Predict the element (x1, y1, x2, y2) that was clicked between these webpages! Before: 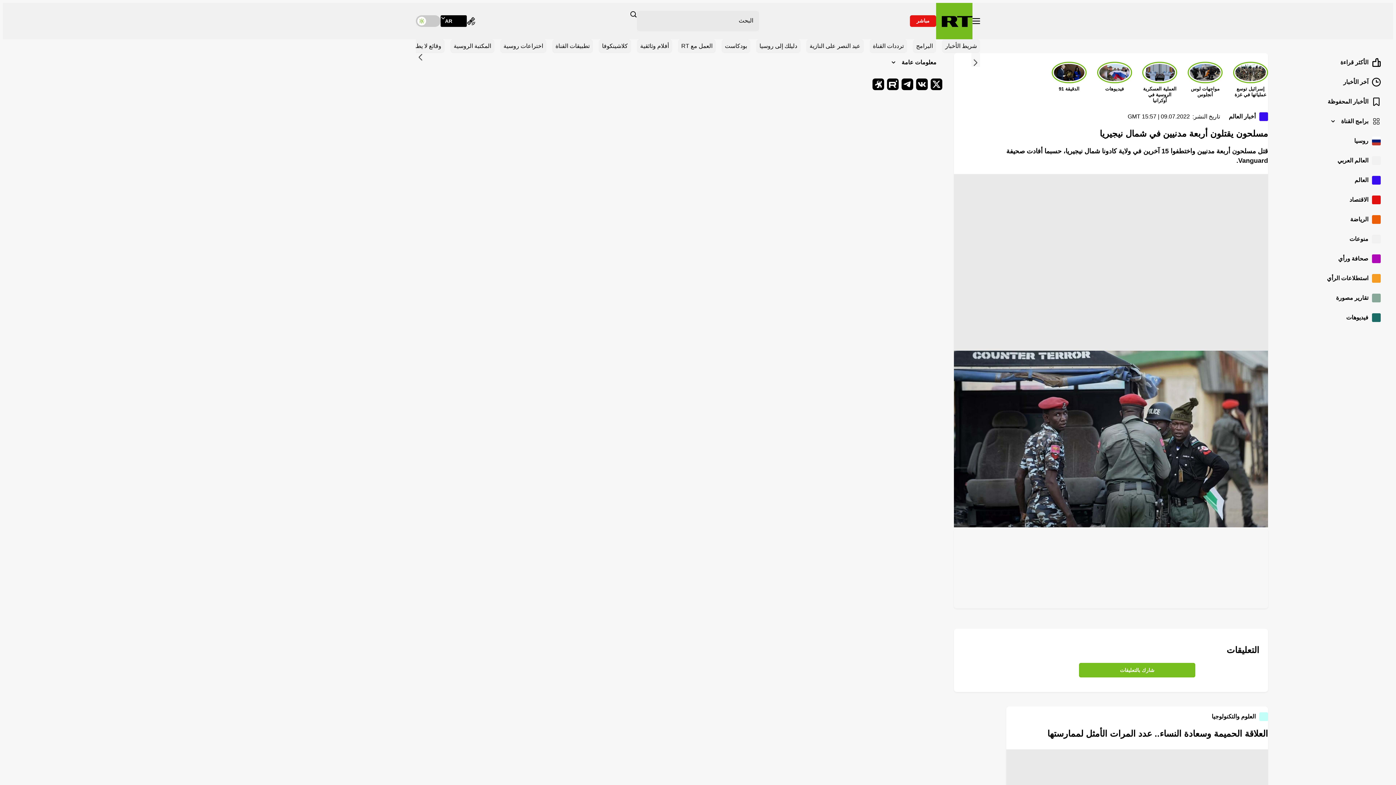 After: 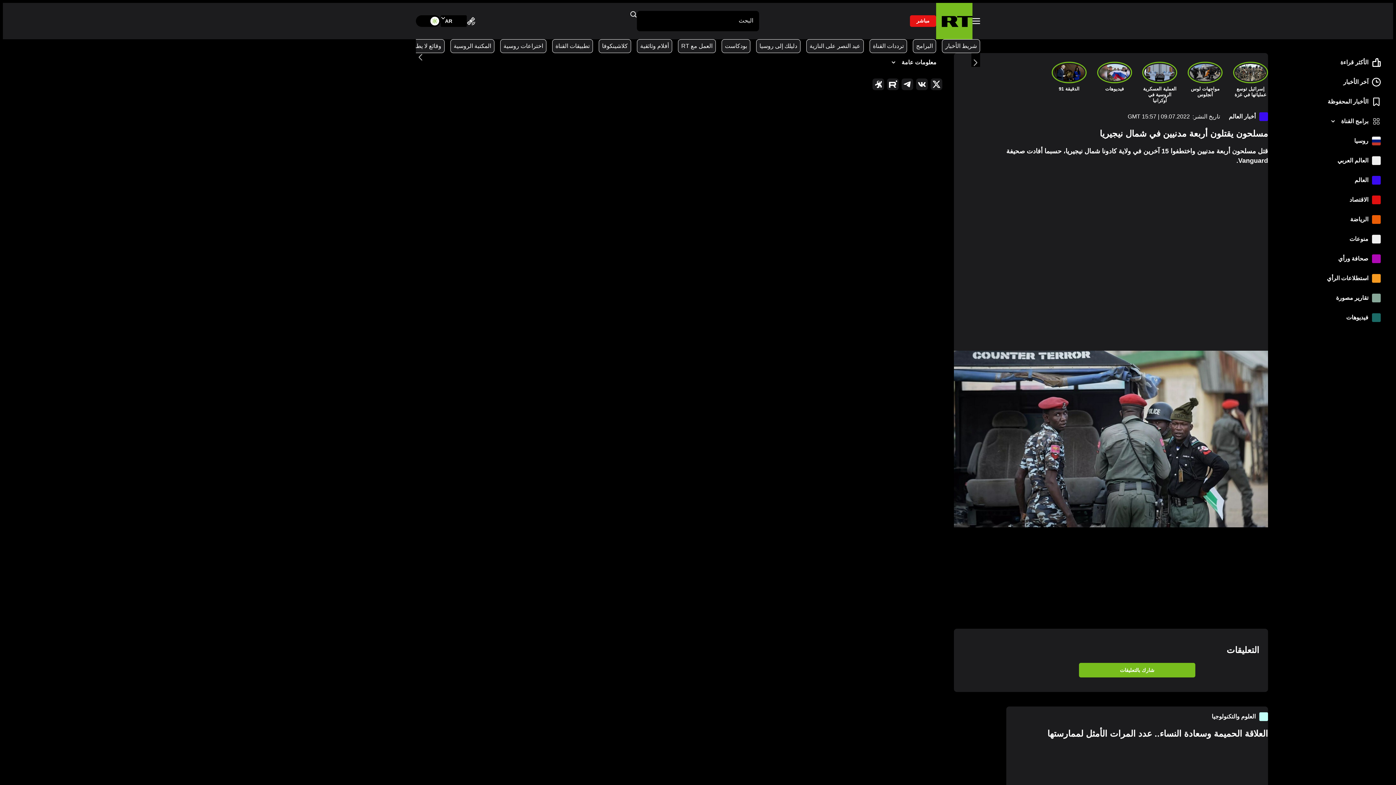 Action: bbox: (416, 15, 440, 26) label: تبديل موضوع اللون